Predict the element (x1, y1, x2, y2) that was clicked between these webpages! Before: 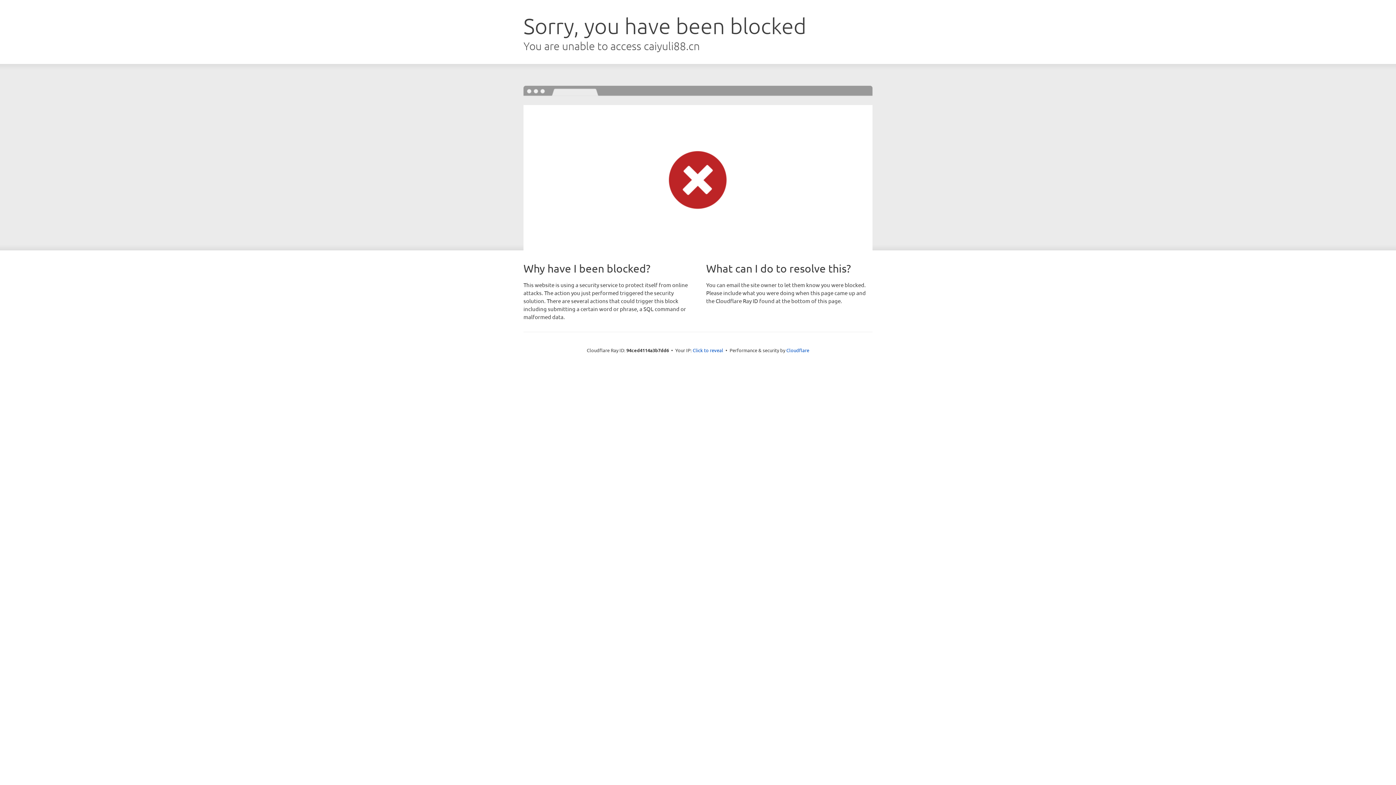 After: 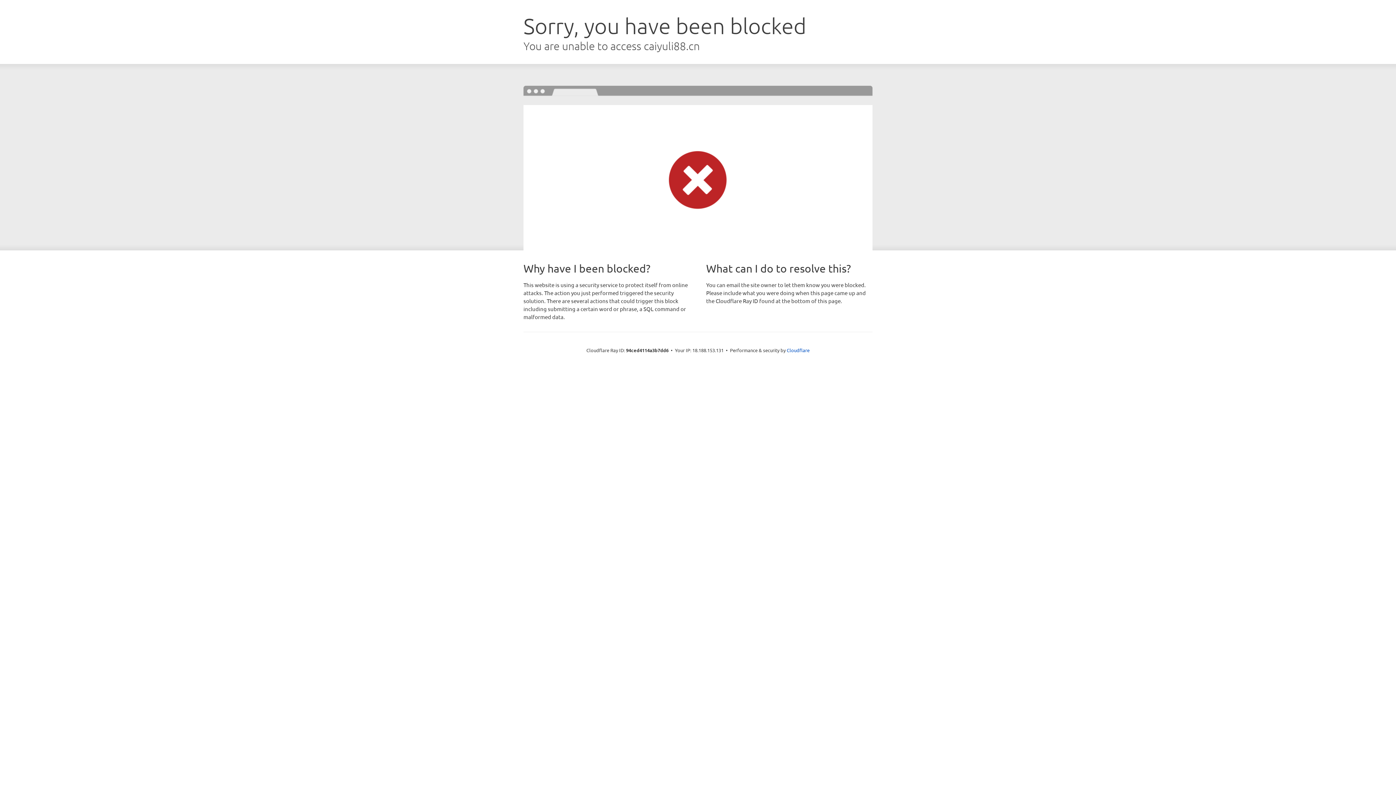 Action: bbox: (692, 346, 723, 353) label: Click to reveal